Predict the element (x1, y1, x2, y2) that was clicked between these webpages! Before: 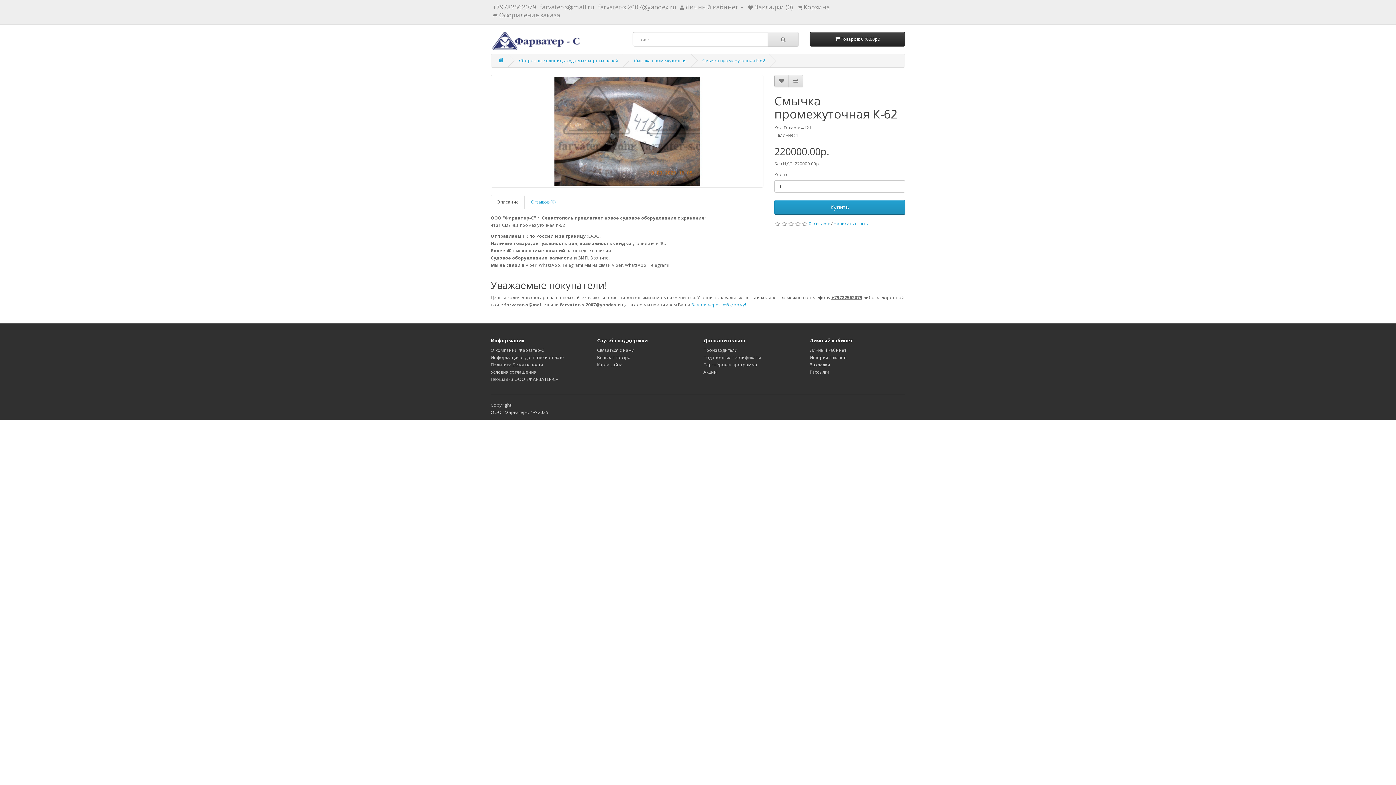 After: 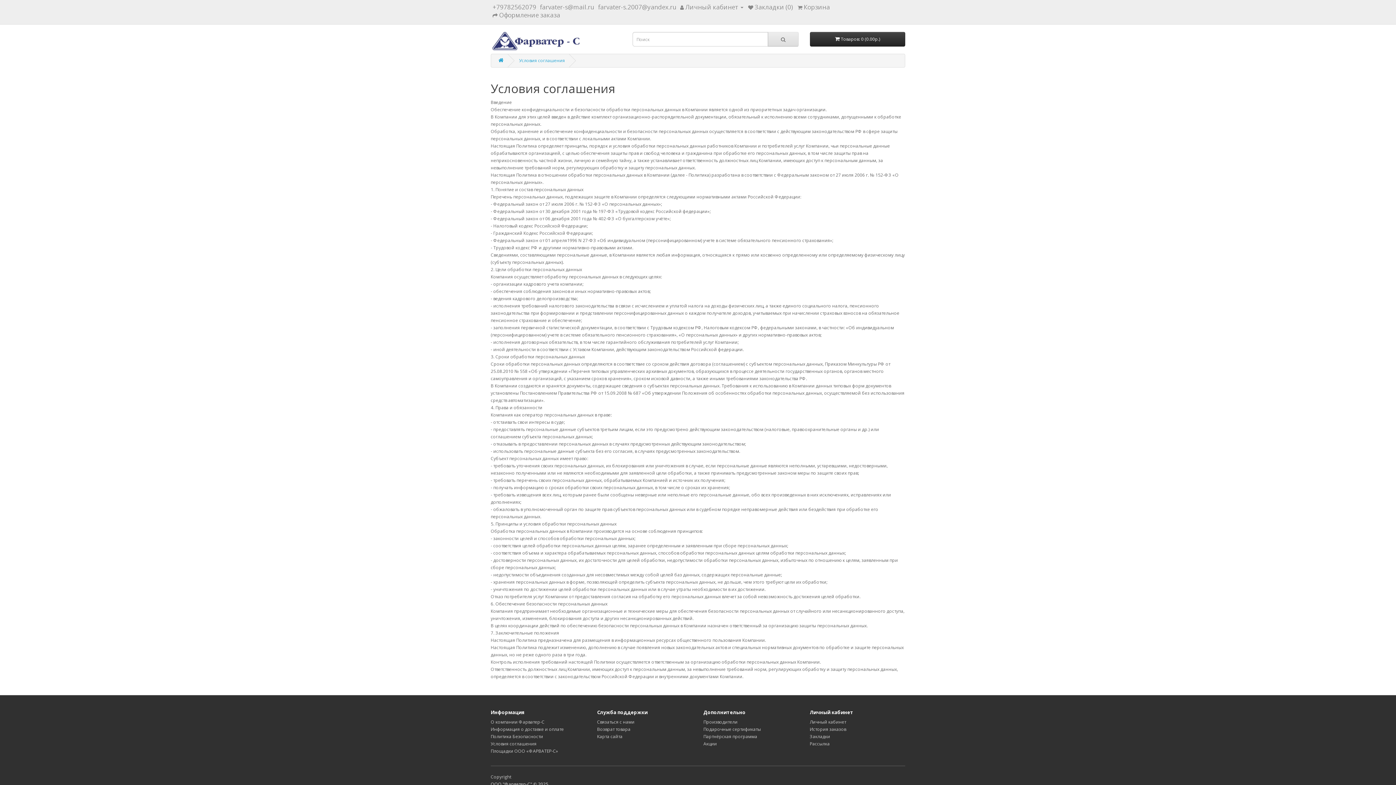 Action: bbox: (490, 369, 536, 375) label: Условия соглашения